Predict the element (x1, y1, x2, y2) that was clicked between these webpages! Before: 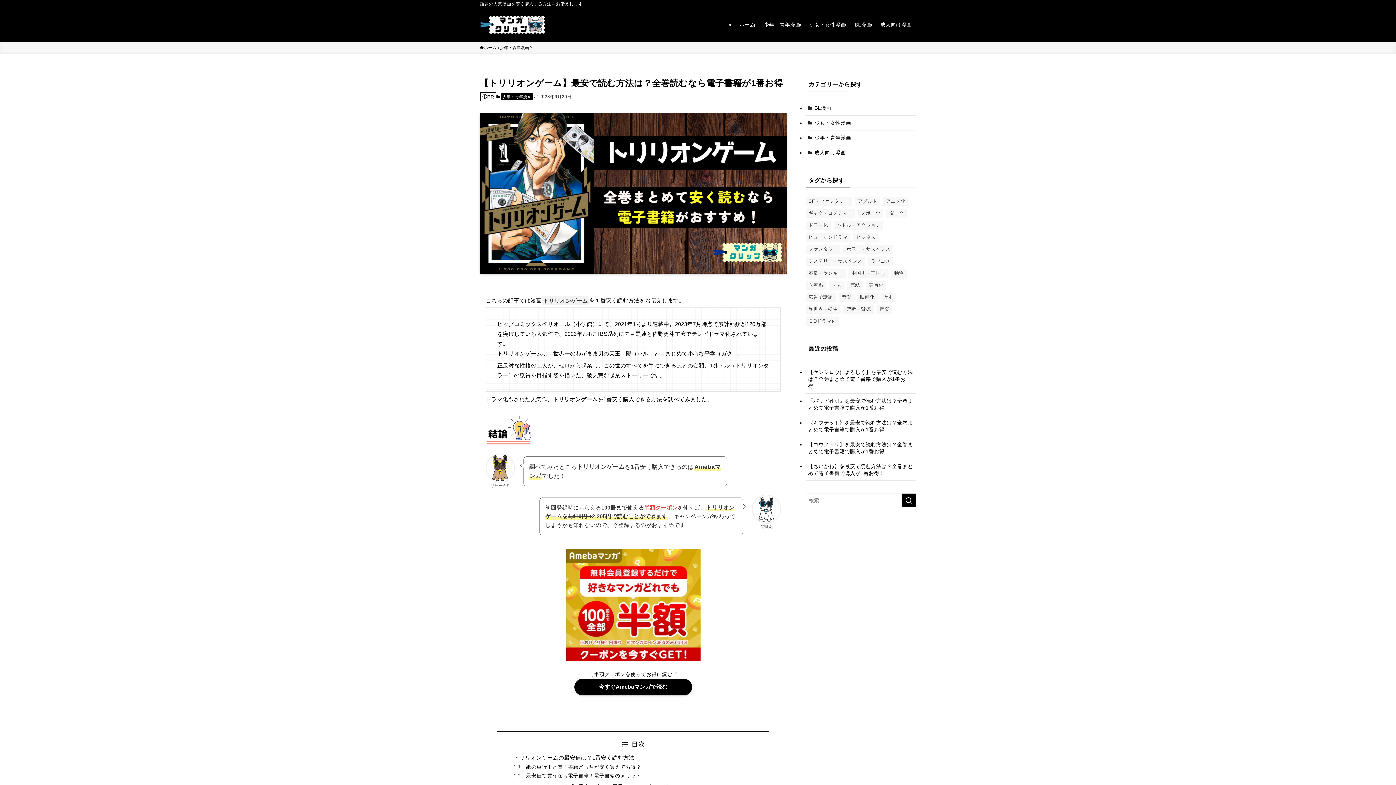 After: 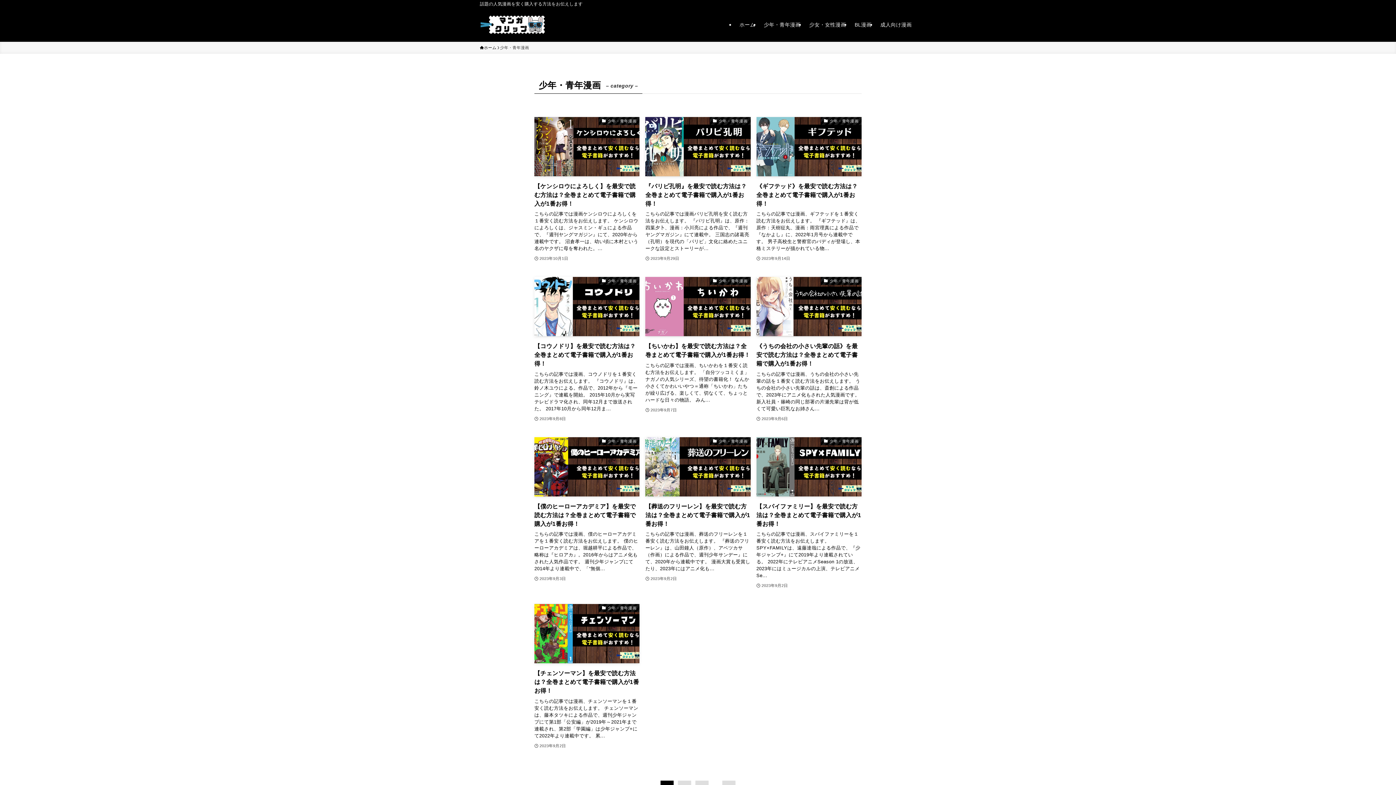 Action: label: 少年・青年漫画 bbox: (759, 8, 805, 41)